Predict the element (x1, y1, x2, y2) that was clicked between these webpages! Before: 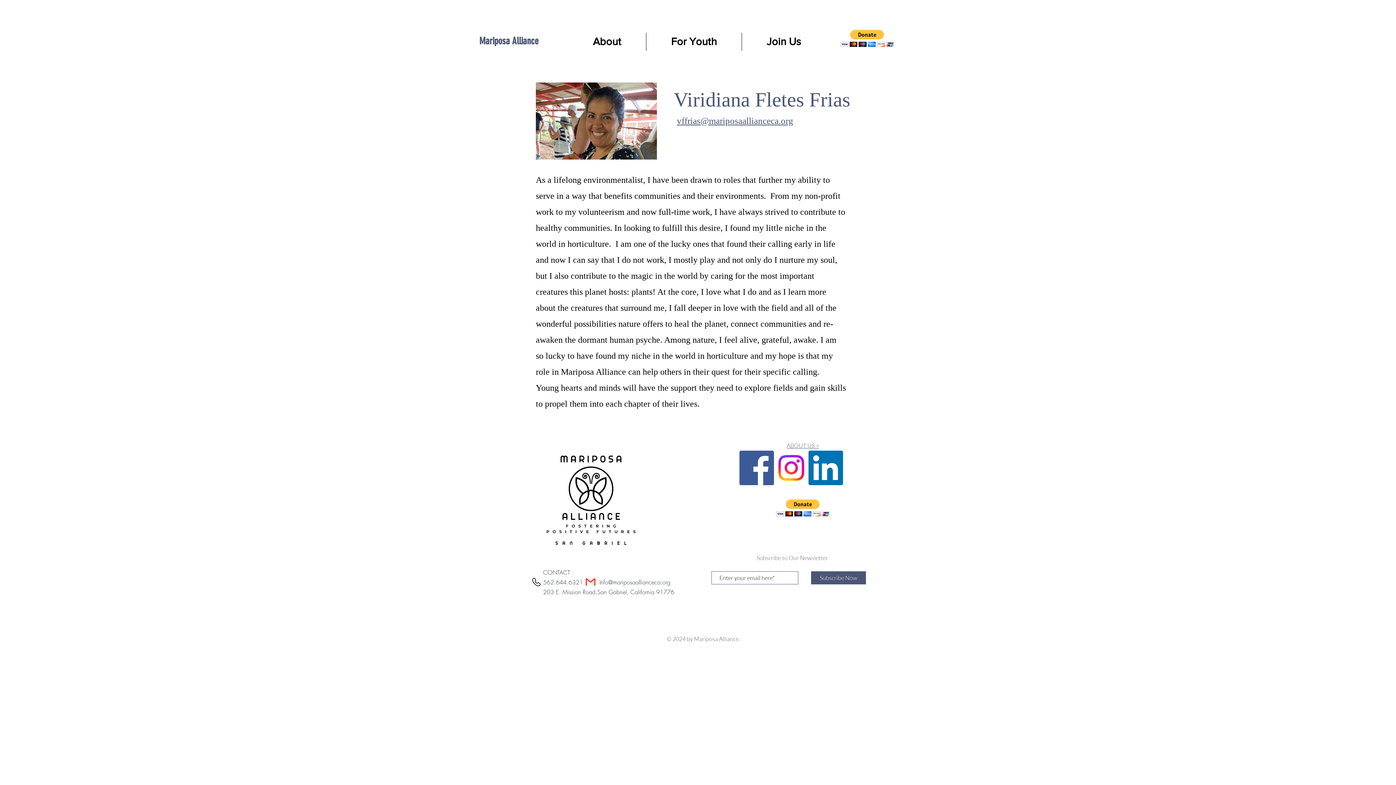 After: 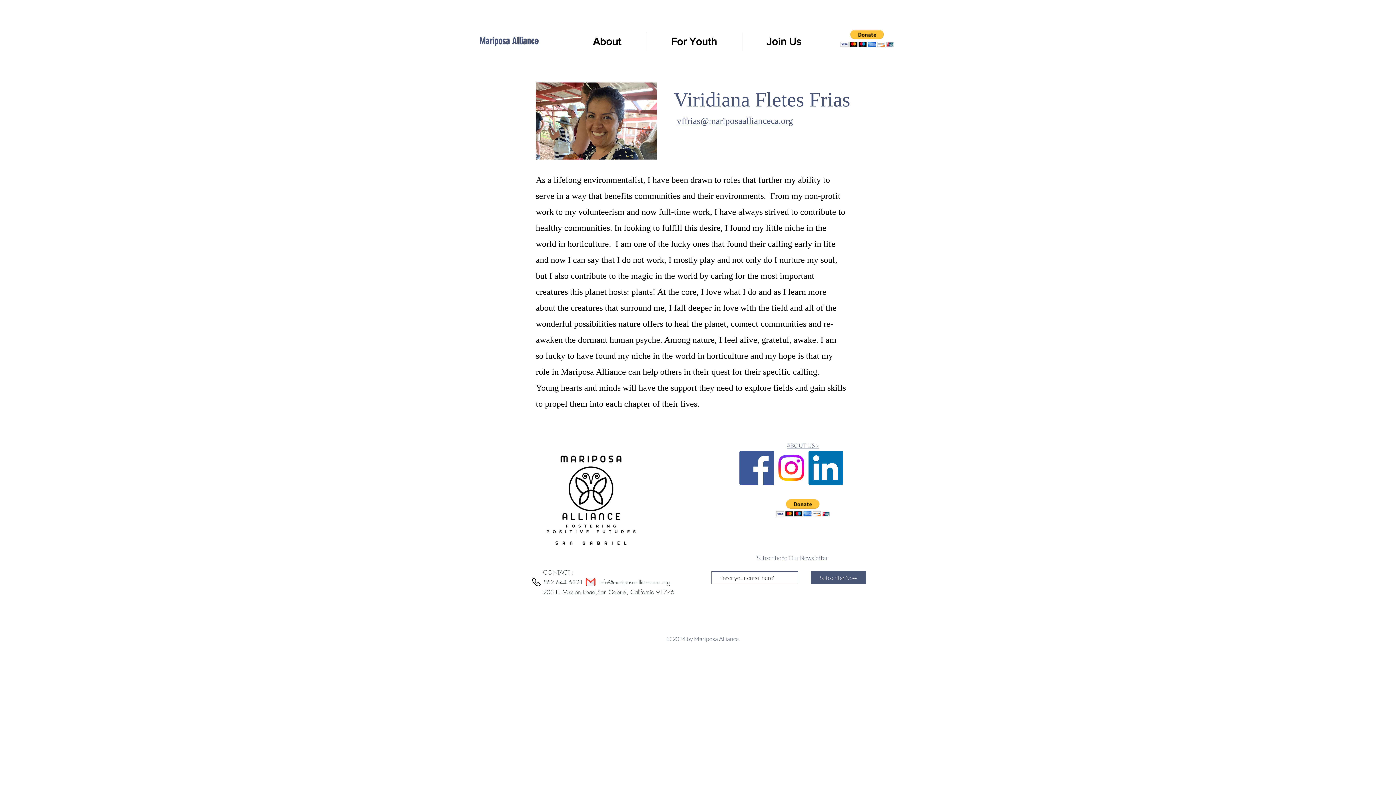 Action: label: vffrias@mariposaallianceca.org bbox: (677, 116, 793, 125)